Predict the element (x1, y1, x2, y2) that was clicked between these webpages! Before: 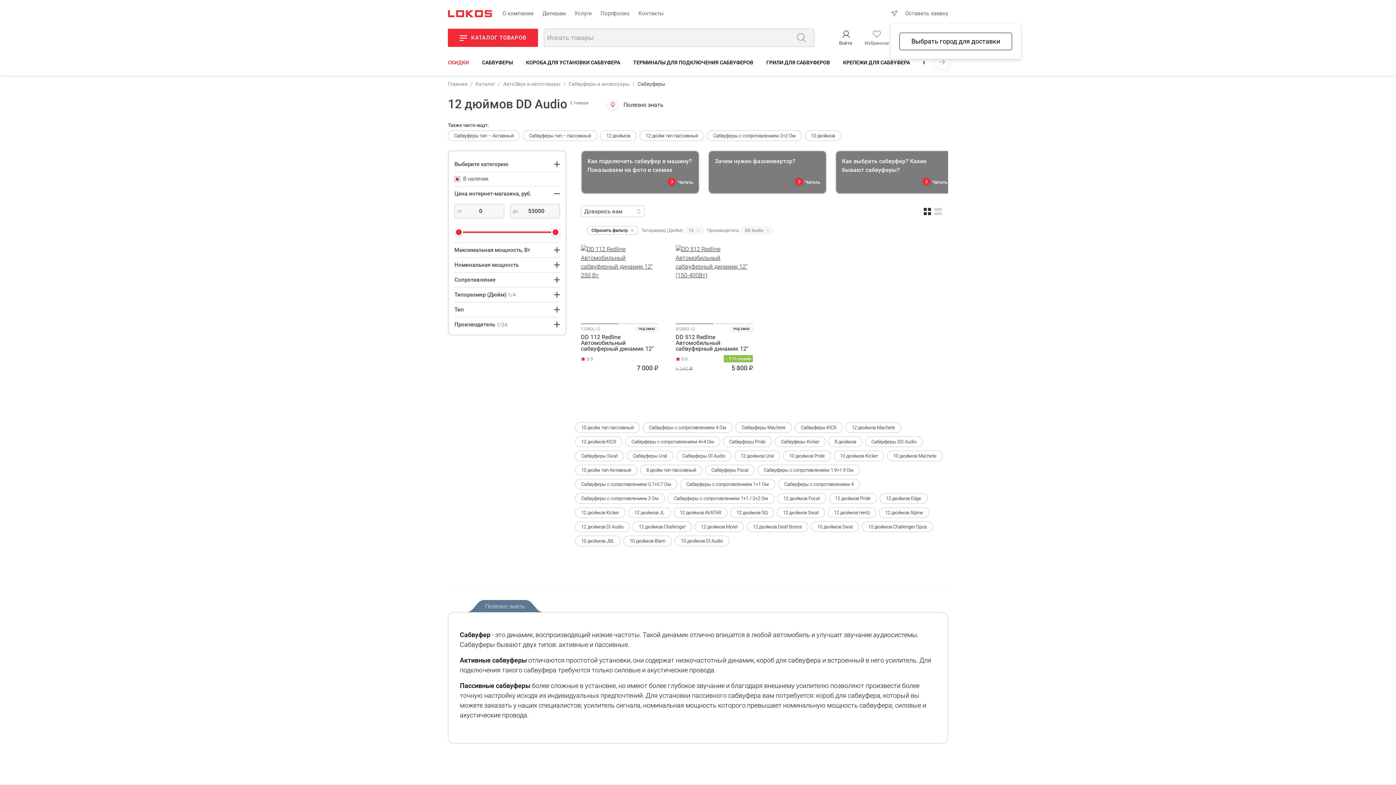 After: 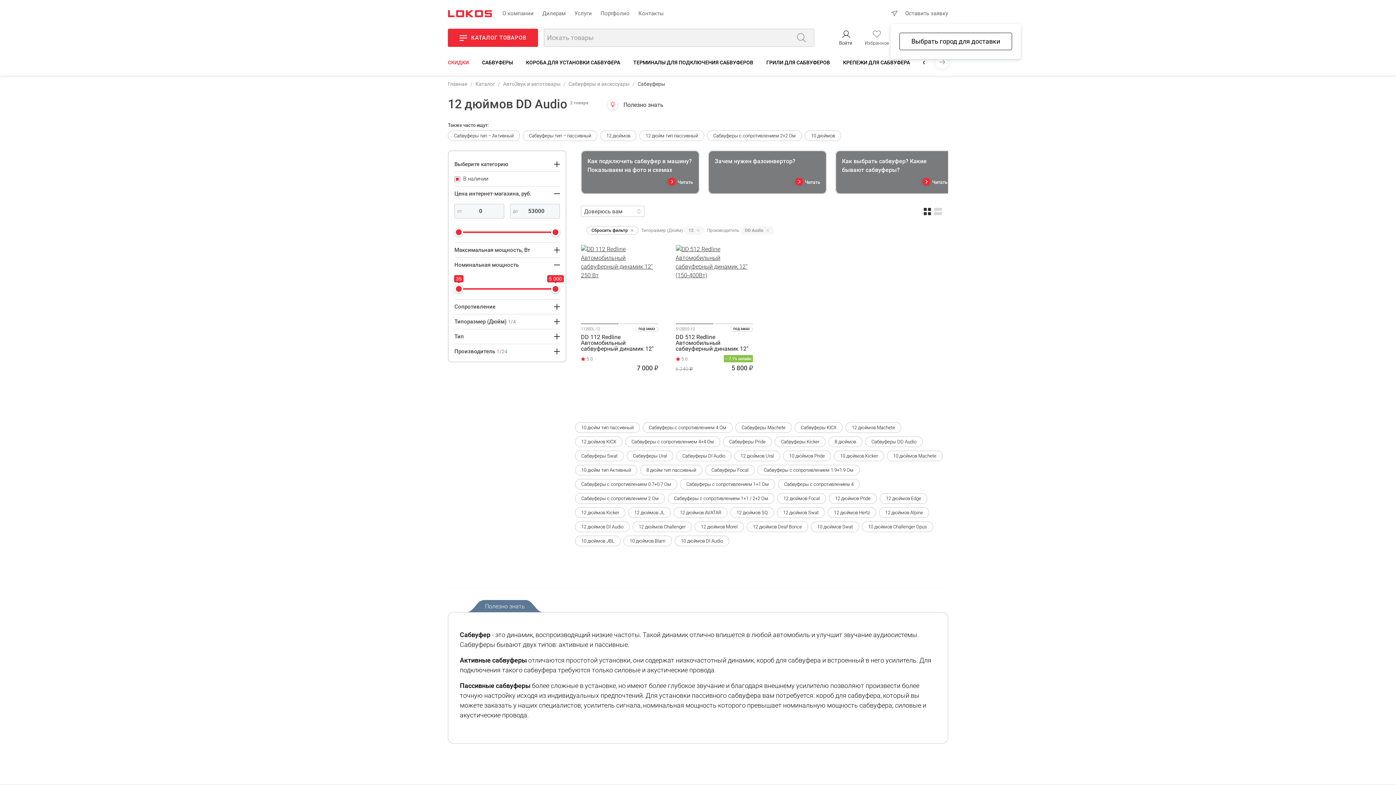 Action: bbox: (454, 257, 560, 272) label: Номинальная мощность